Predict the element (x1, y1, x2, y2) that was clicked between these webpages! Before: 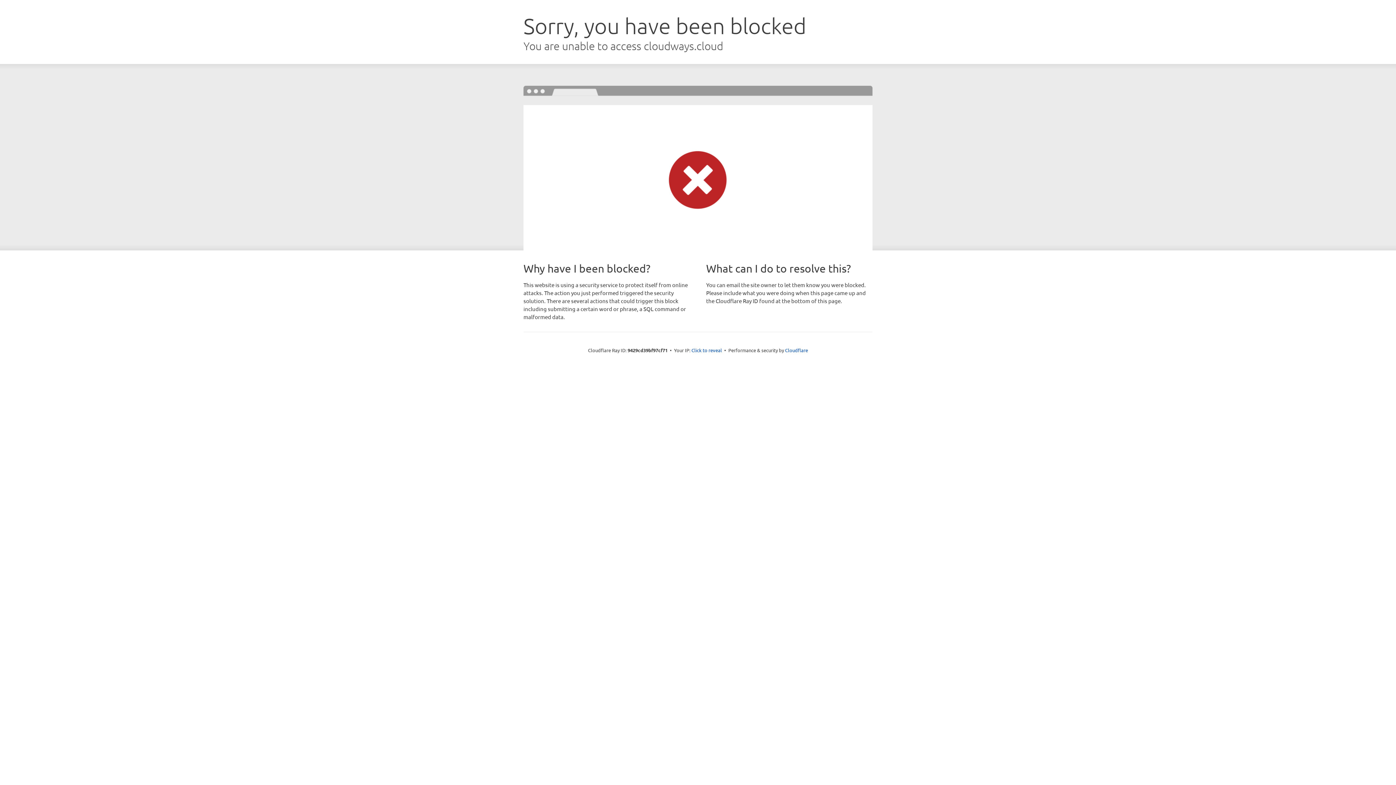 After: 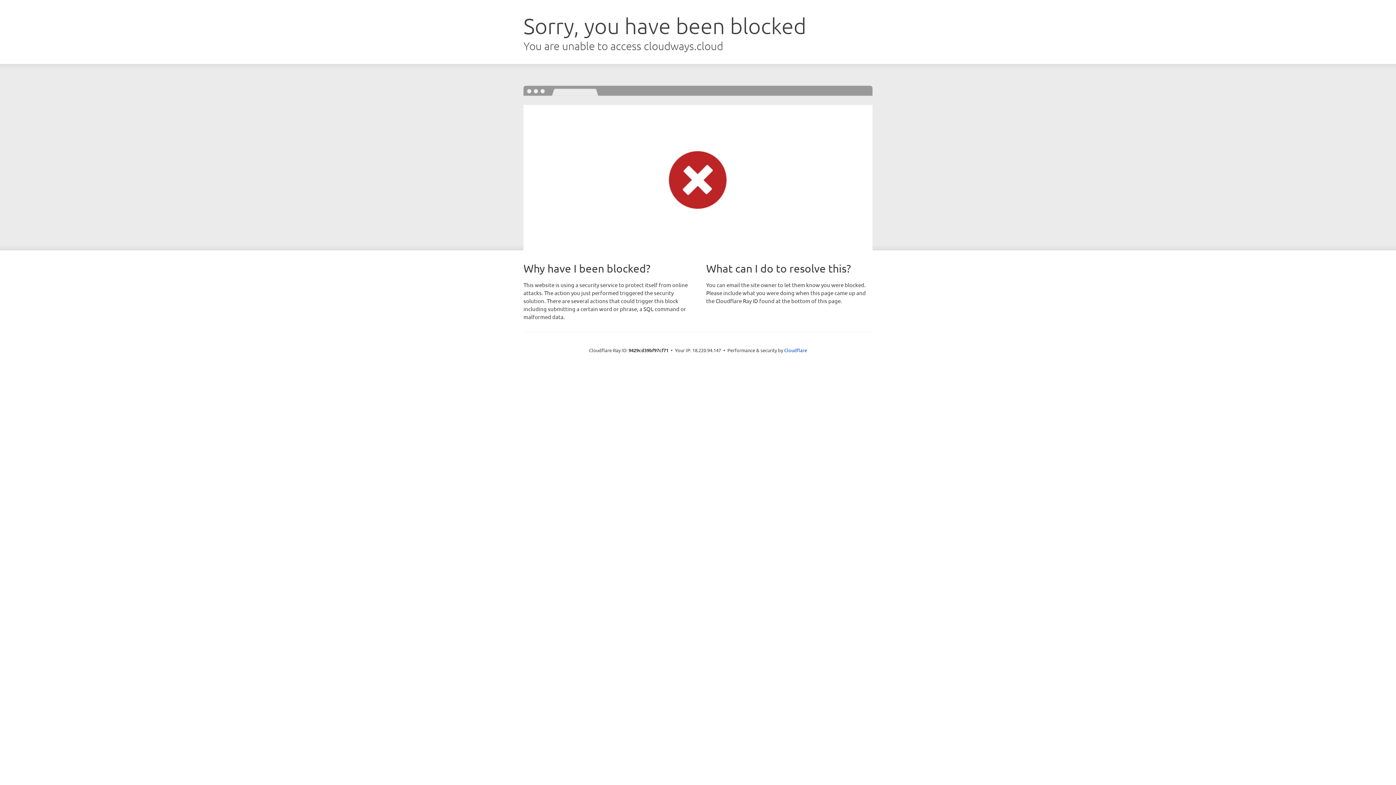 Action: label: Click to reveal bbox: (691, 346, 722, 353)